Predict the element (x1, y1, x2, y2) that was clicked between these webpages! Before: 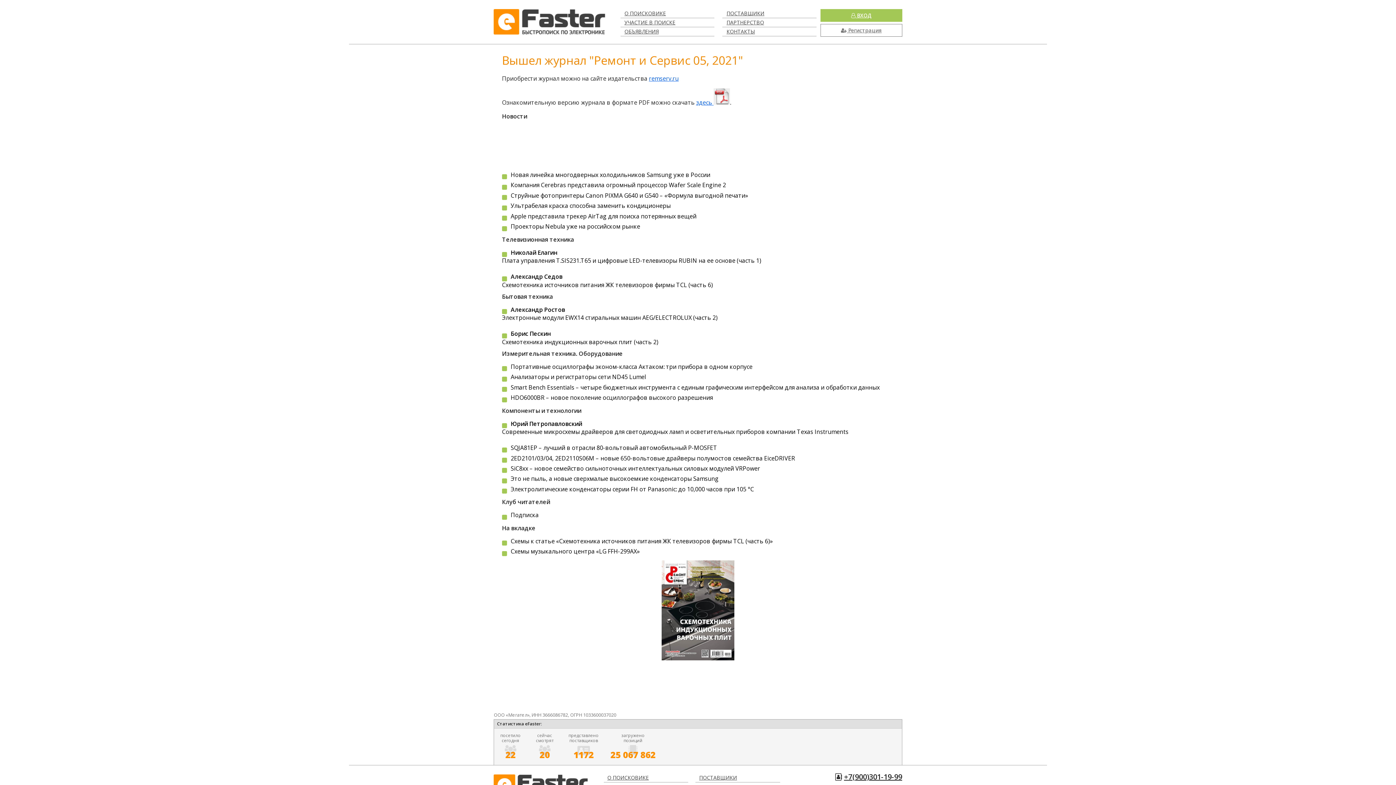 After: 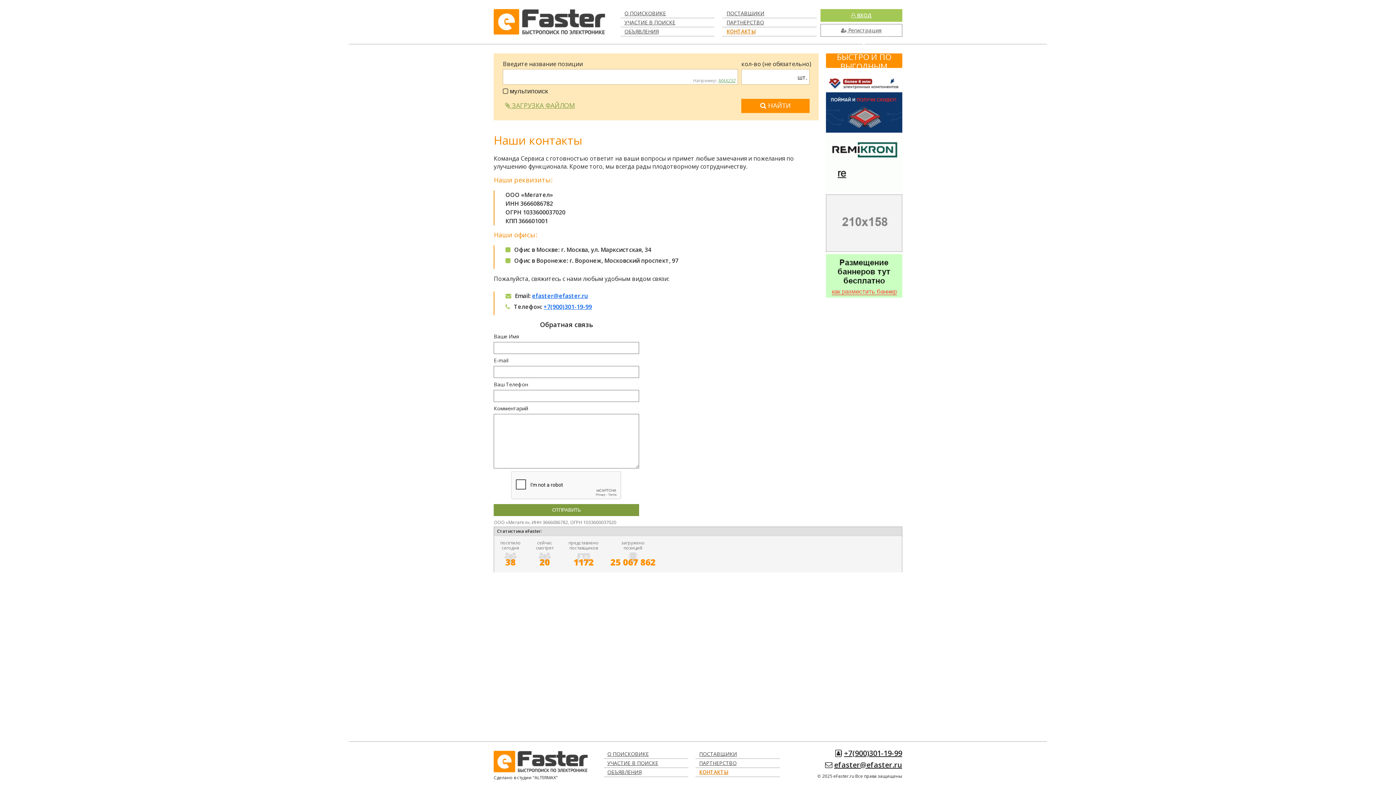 Action: label: КОНТАКТЫ bbox: (726, 28, 755, 34)